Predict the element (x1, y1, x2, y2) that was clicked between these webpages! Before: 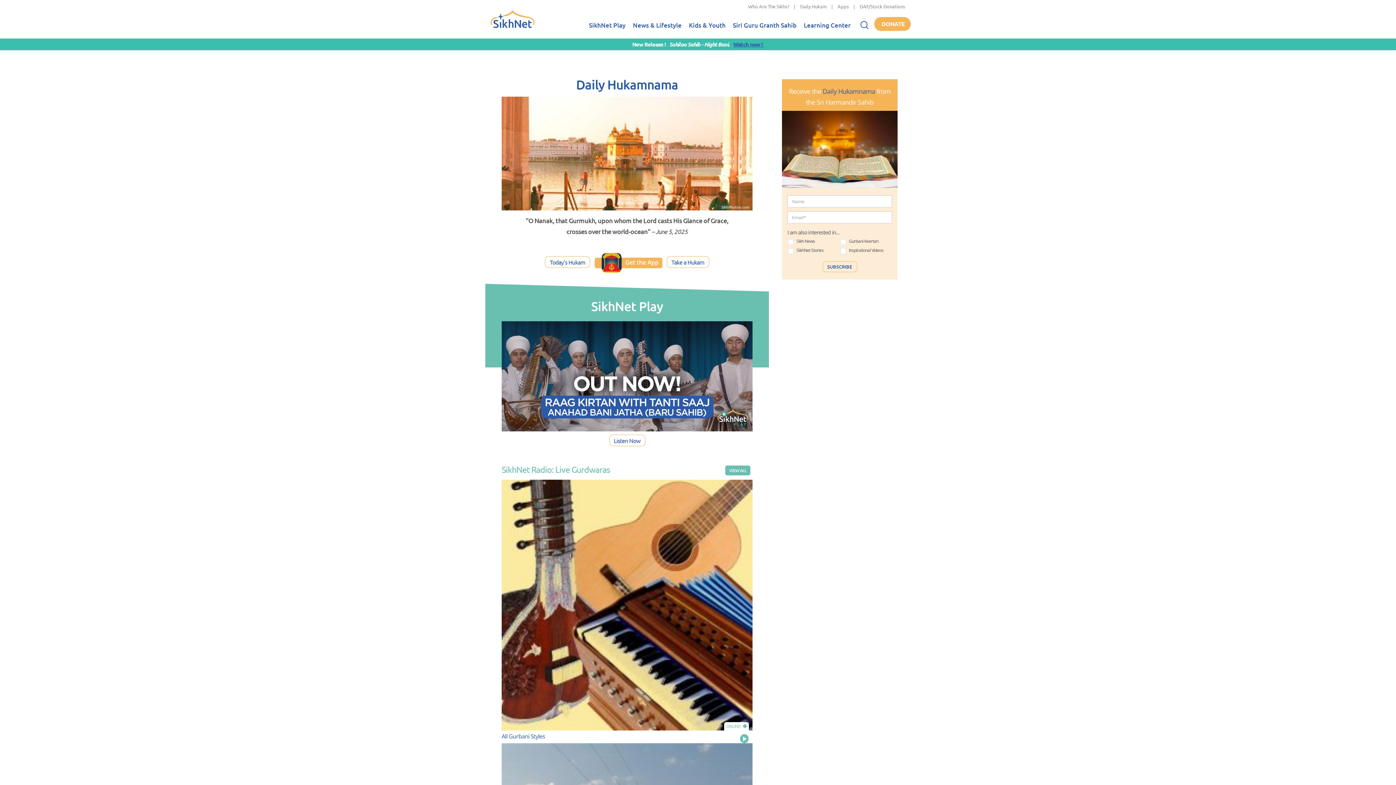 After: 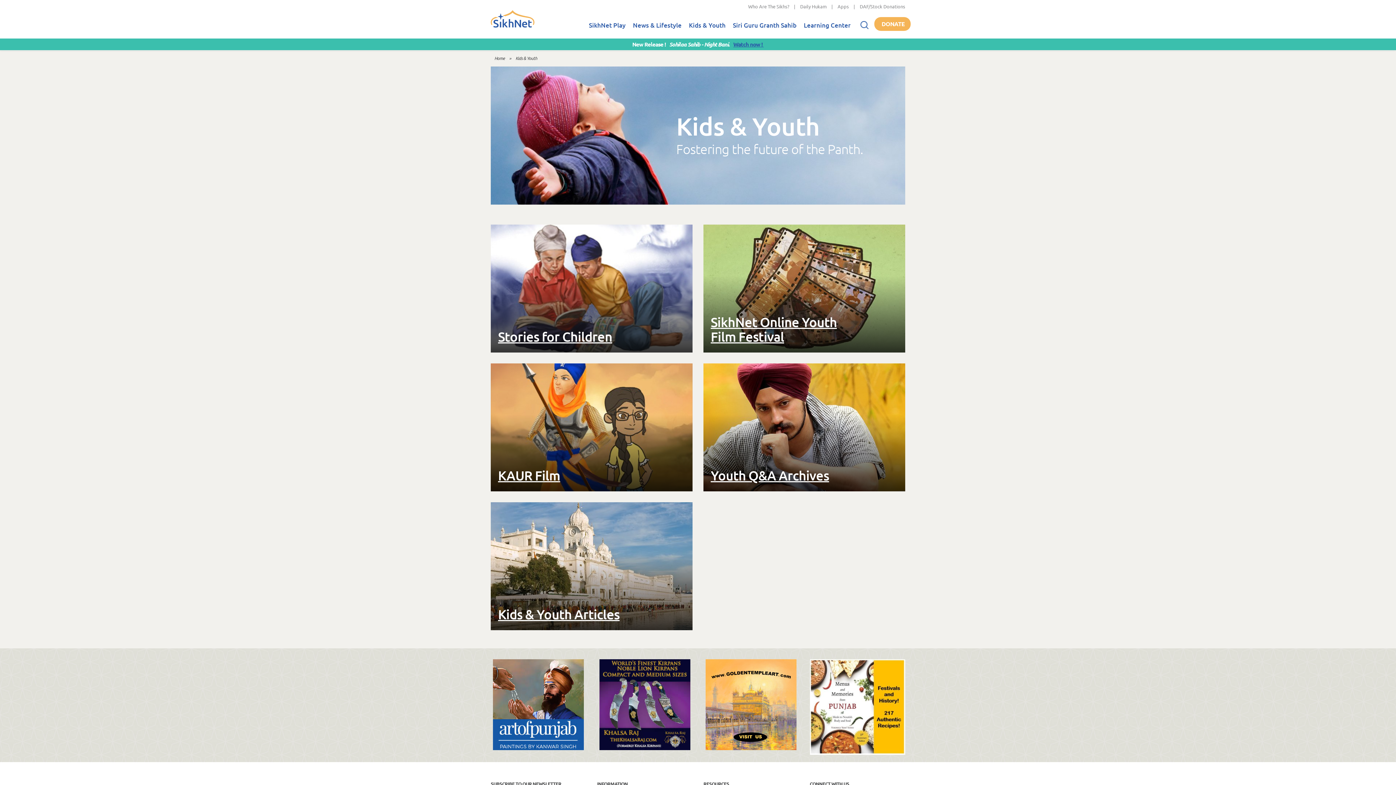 Action: label: Kids & Youth bbox: (685, 13, 729, 38)